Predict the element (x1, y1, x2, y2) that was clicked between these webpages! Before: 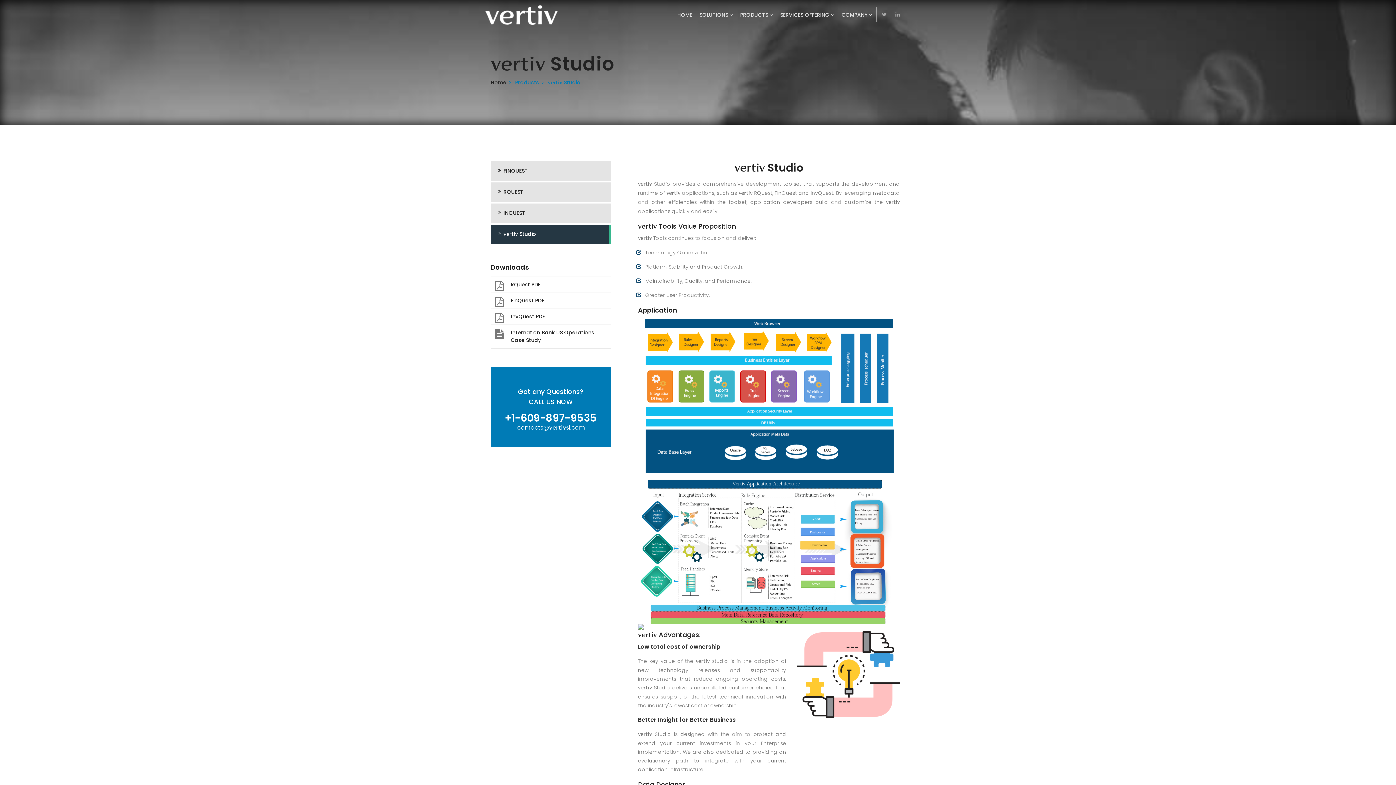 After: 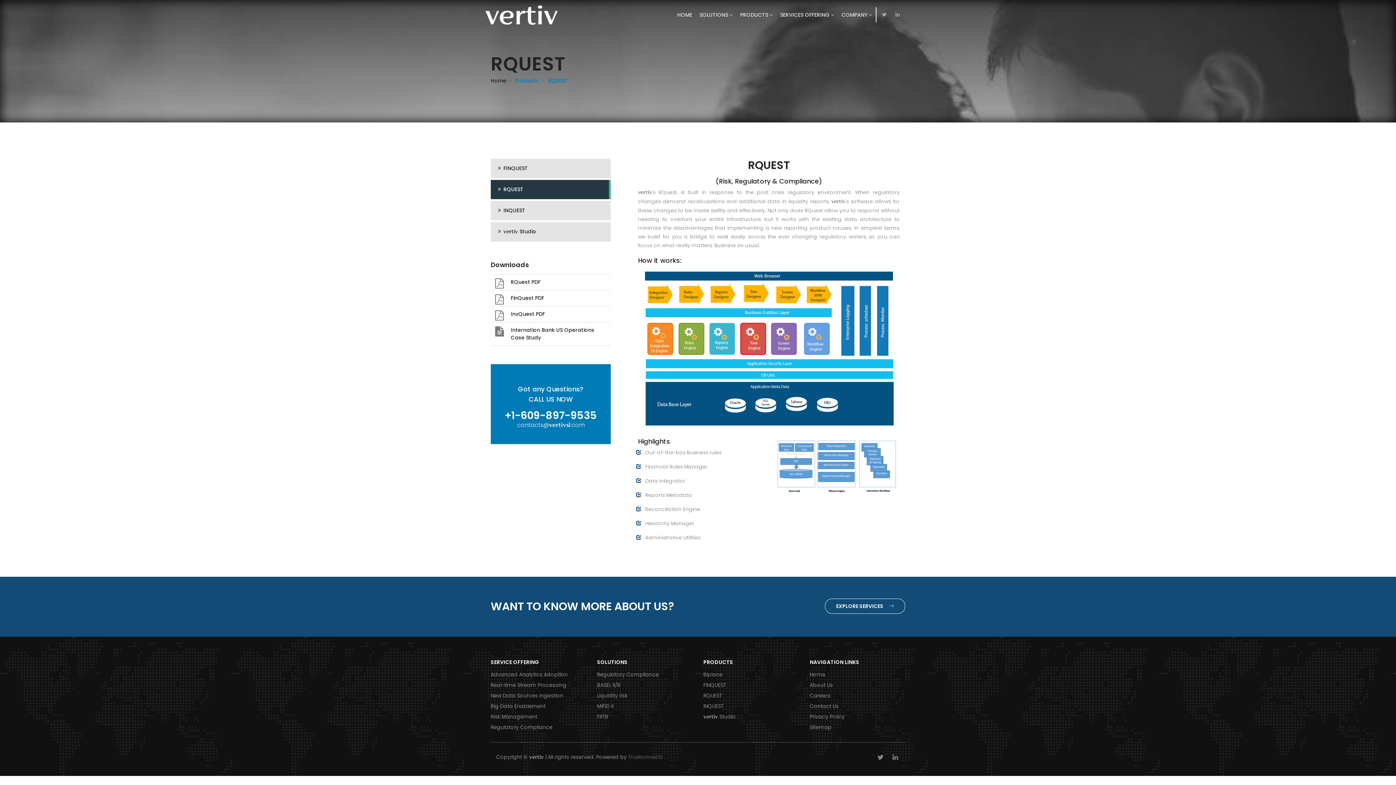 Action: label: RQUEST bbox: (490, 182, 610, 201)